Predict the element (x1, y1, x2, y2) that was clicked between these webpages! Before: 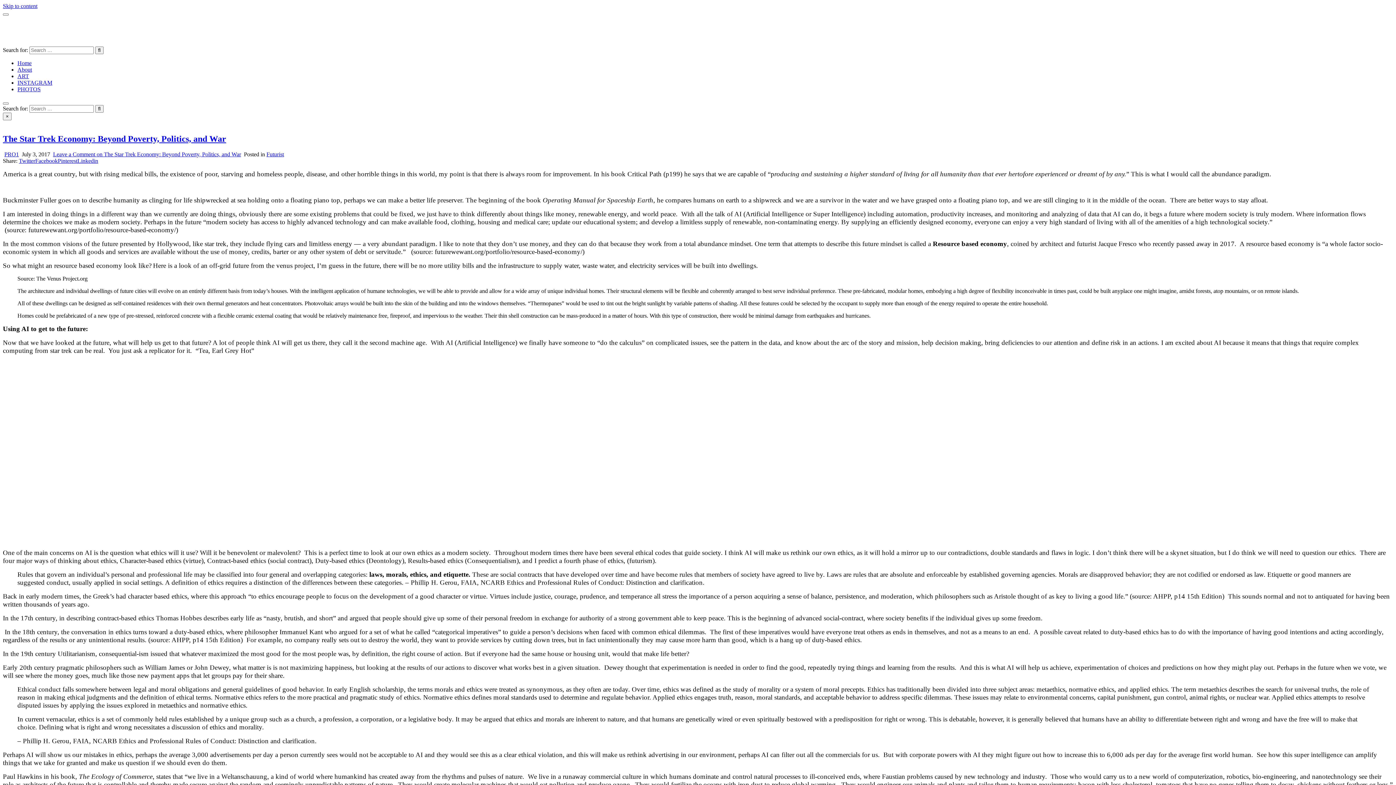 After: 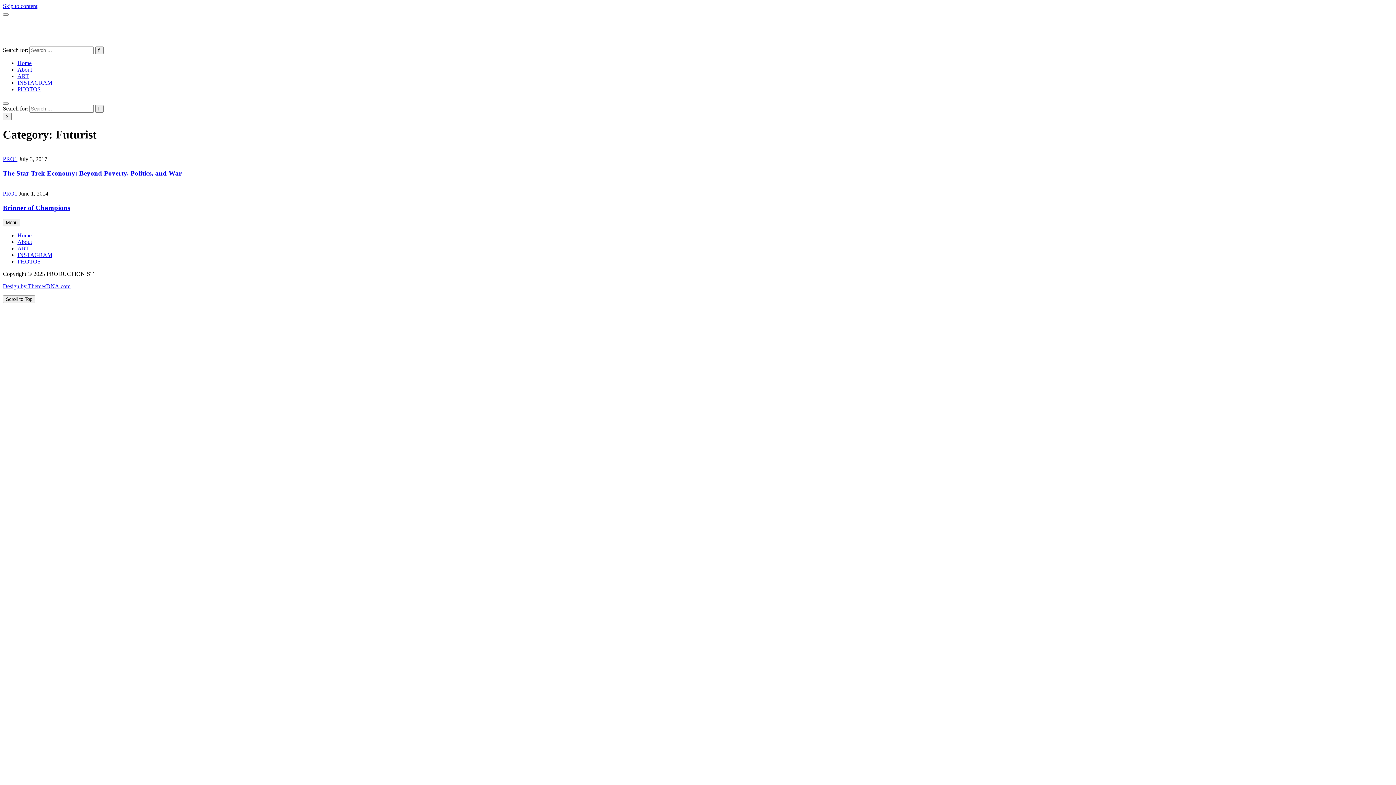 Action: label: Futurist bbox: (266, 151, 284, 157)